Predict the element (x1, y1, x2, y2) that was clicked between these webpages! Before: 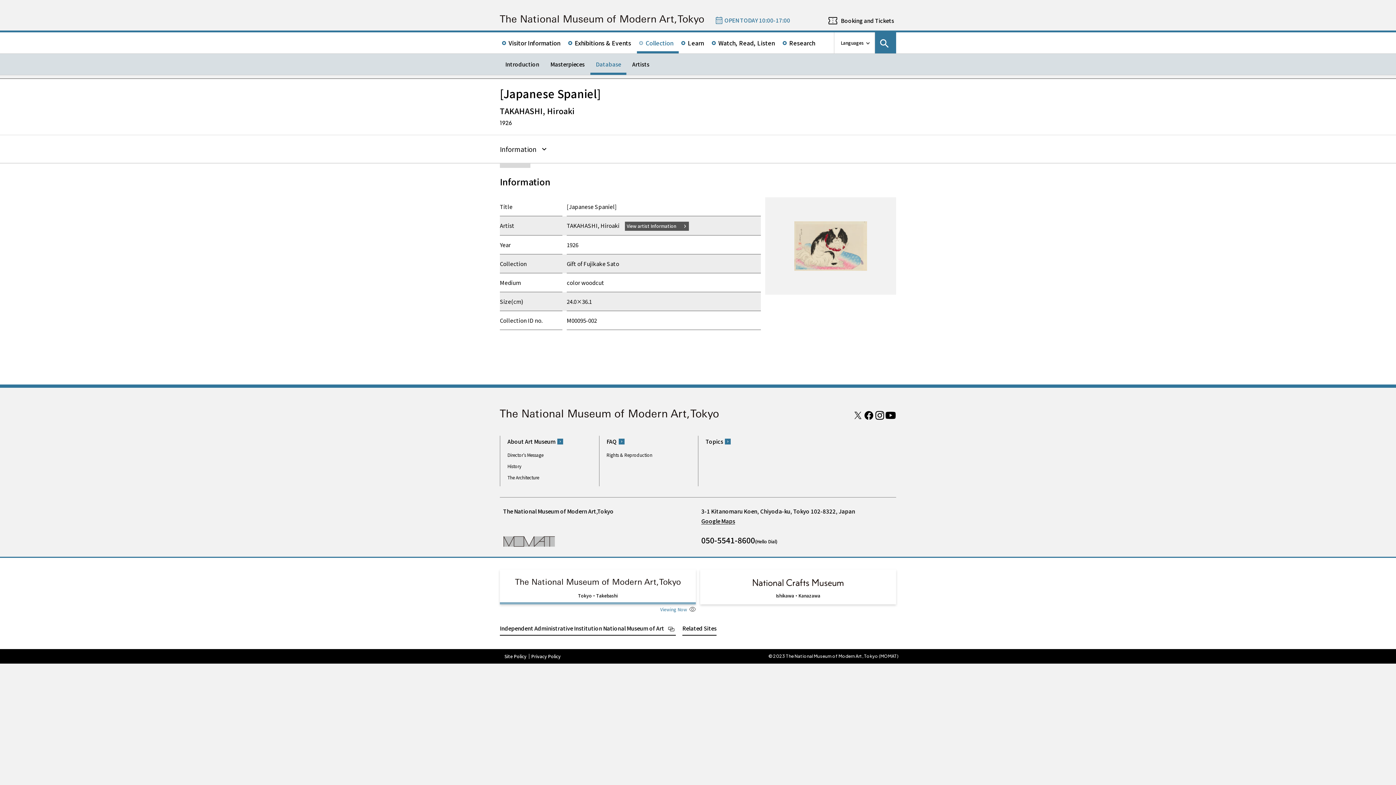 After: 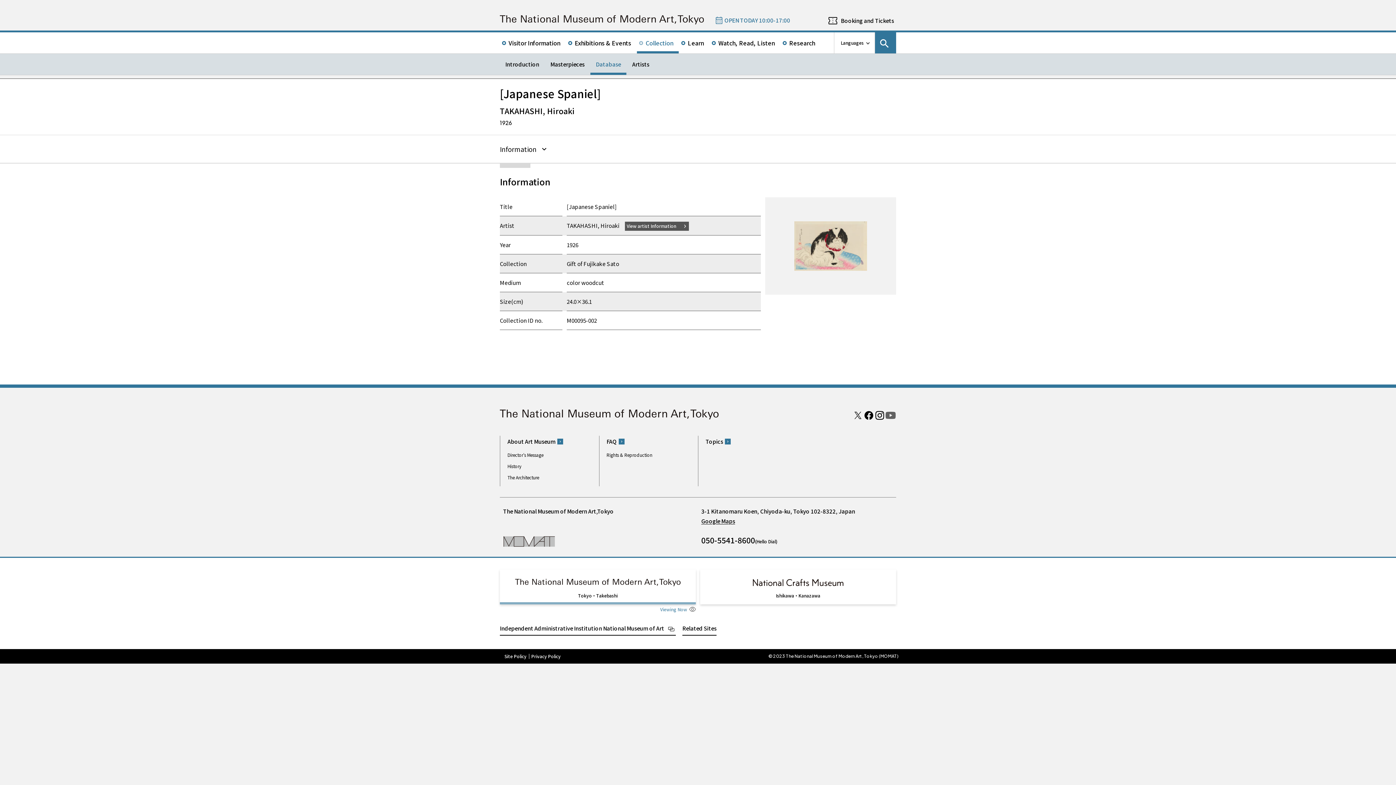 Action: label: Youtube channel bbox: (885, 411, 896, 420)